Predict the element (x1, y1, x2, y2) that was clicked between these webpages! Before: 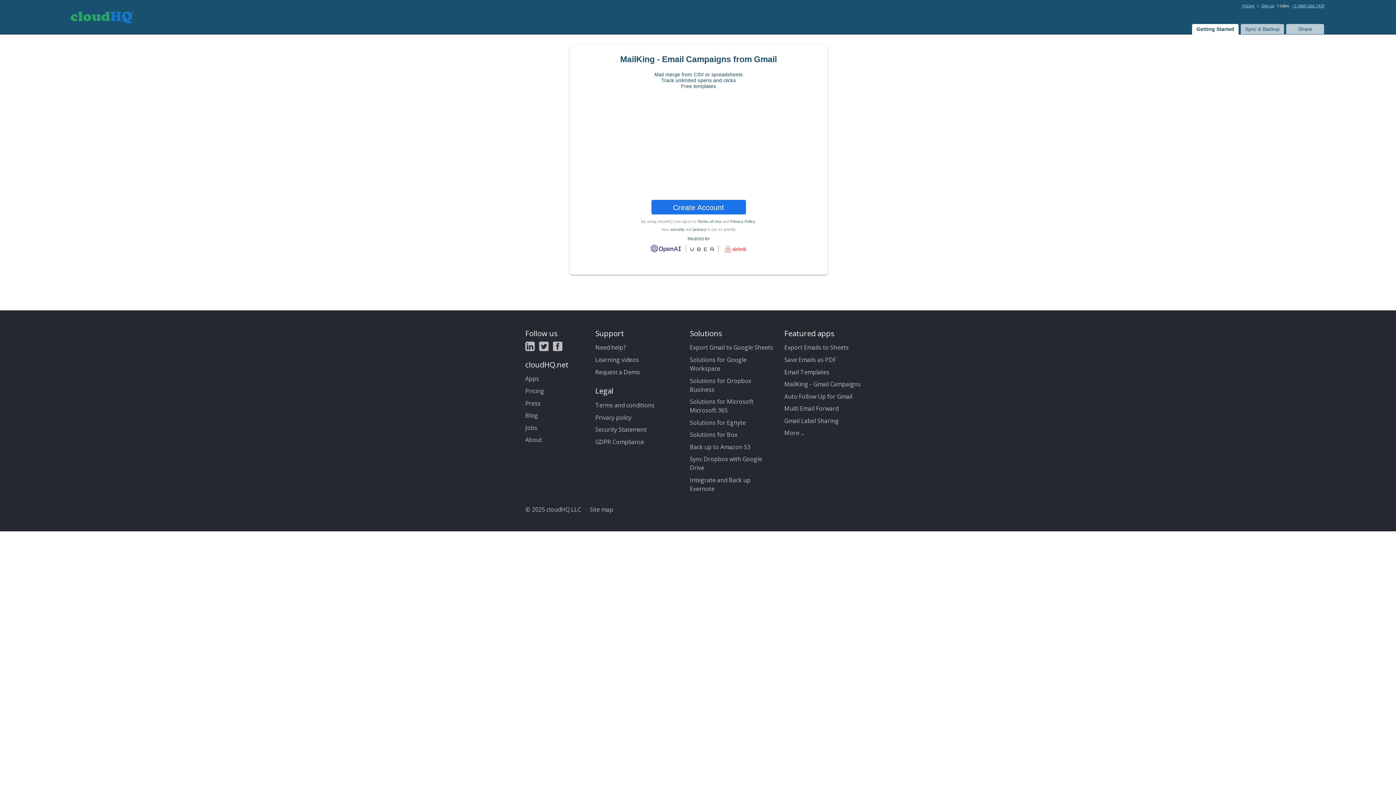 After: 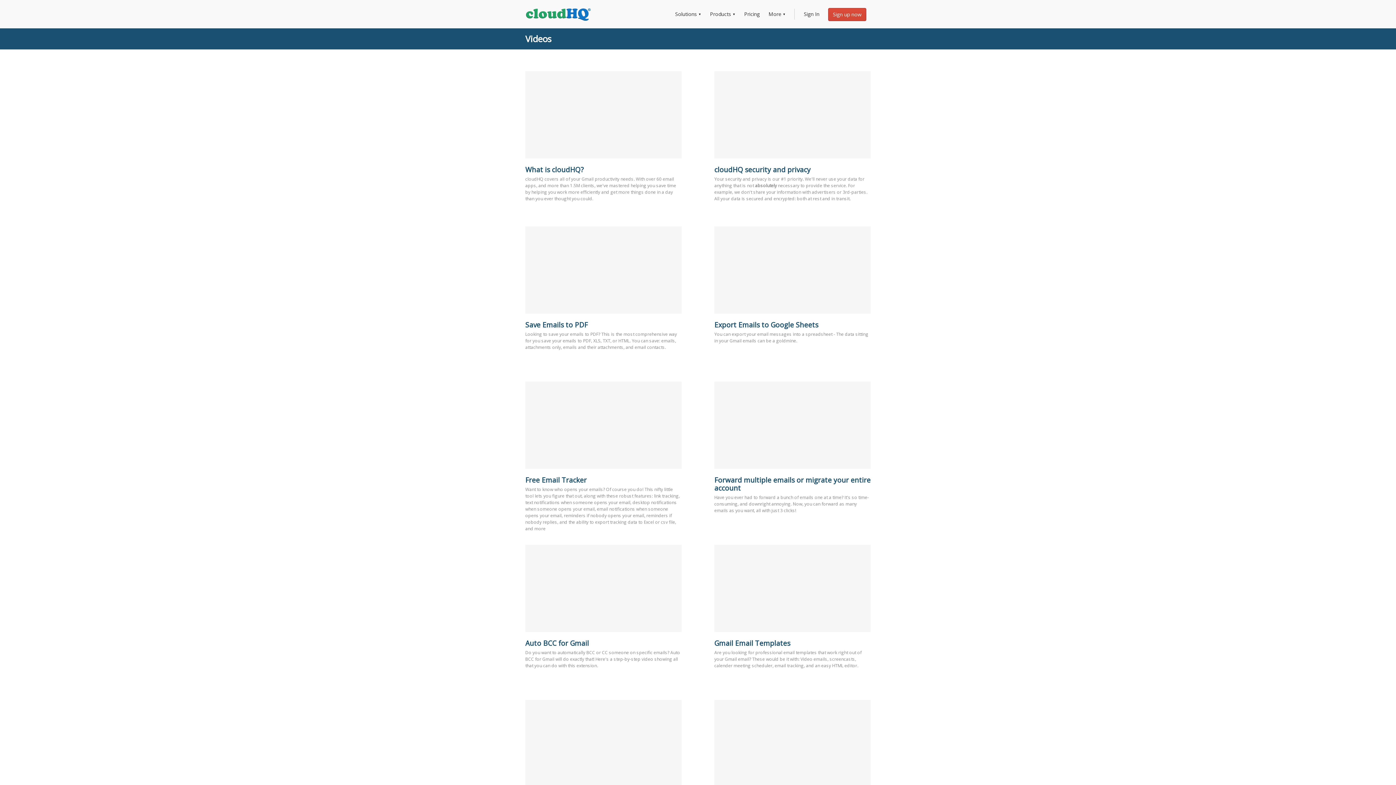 Action: label: Learning videos bbox: (595, 353, 681, 366)